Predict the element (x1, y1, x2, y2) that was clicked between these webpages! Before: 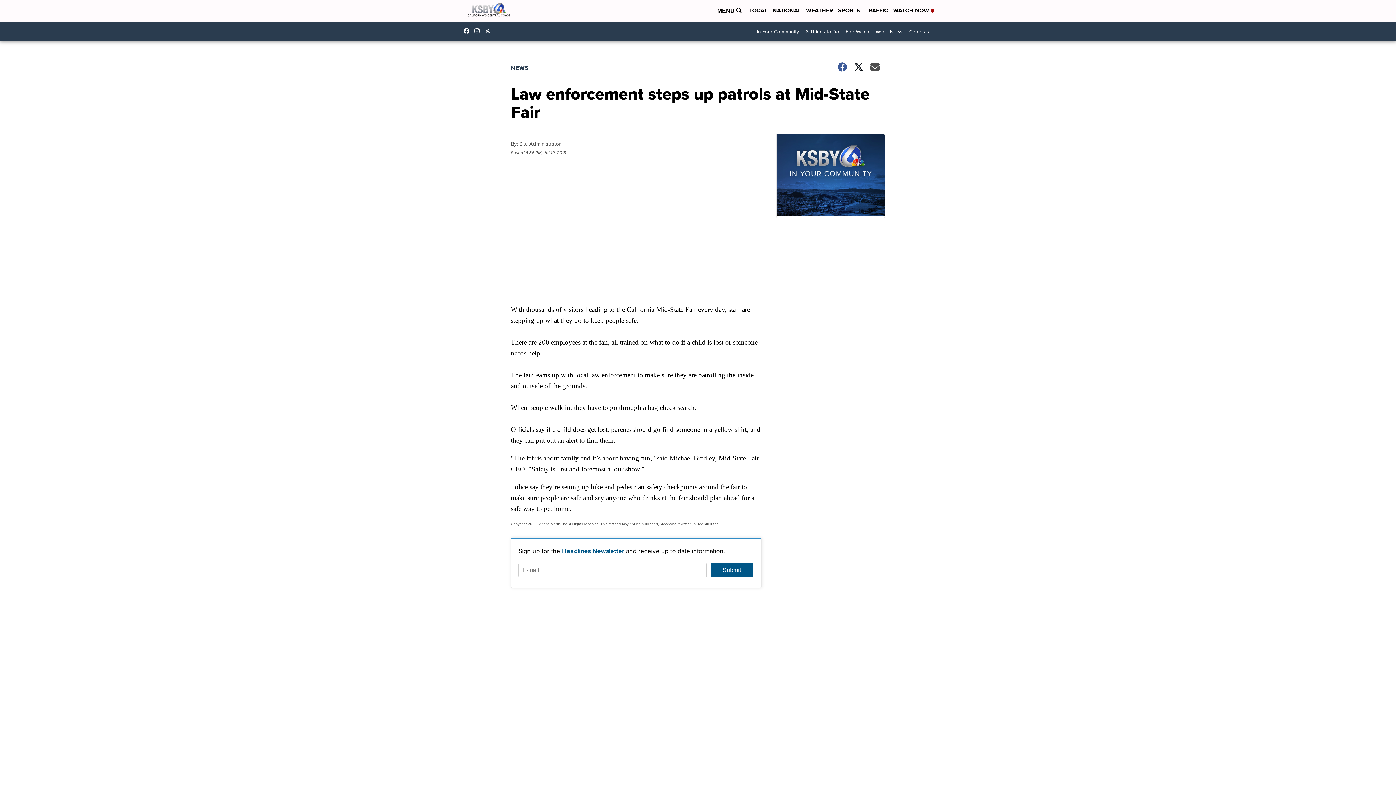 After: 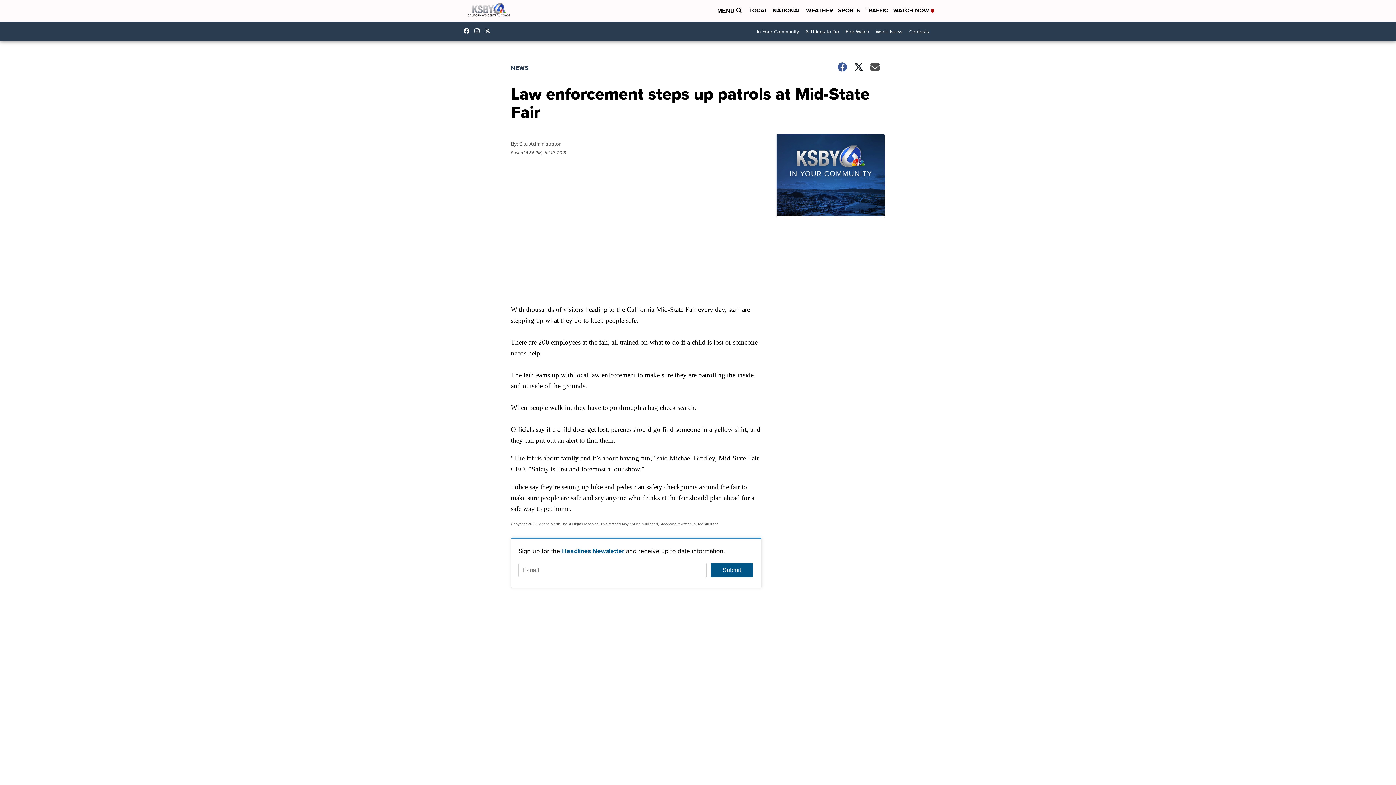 Action: bbox: (474, 28, 483, 33) label: Visit our instagram account